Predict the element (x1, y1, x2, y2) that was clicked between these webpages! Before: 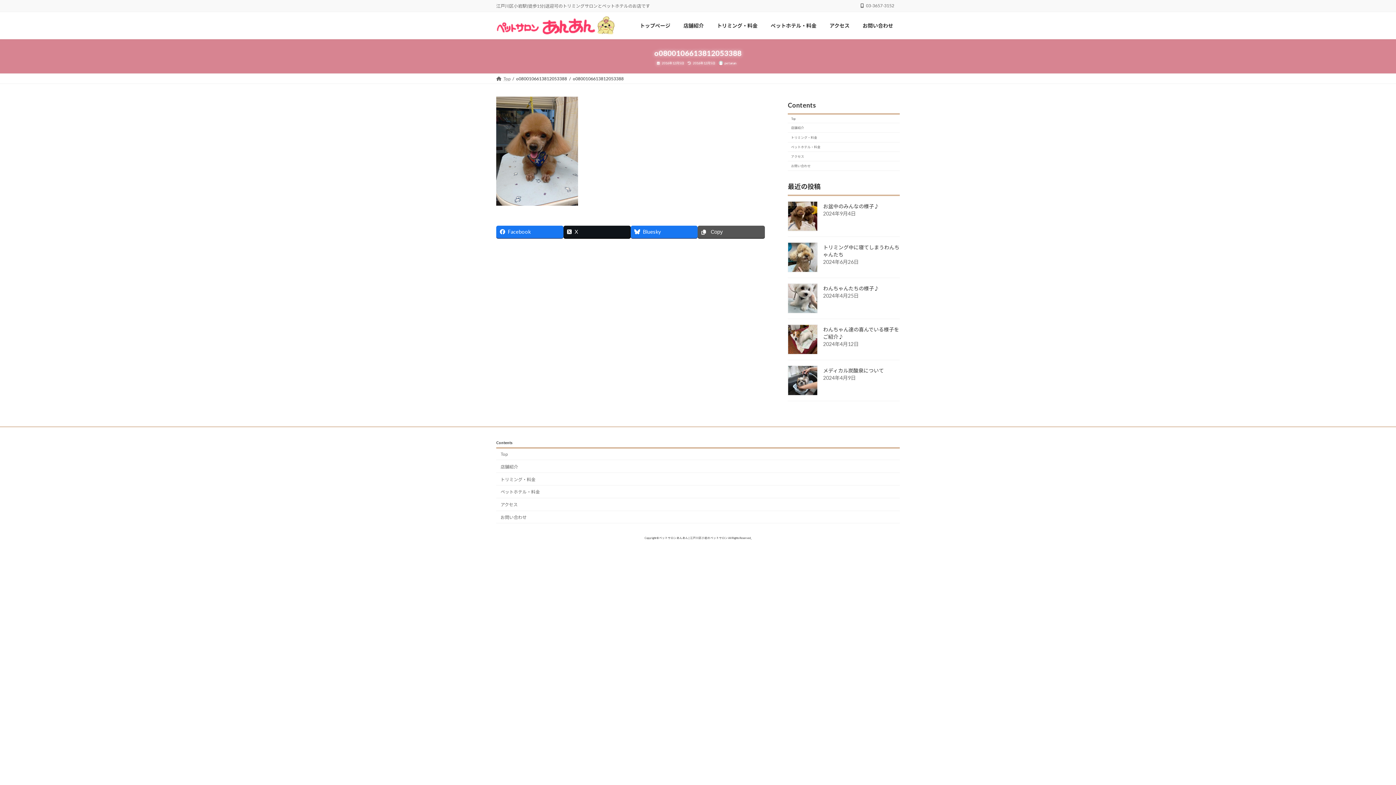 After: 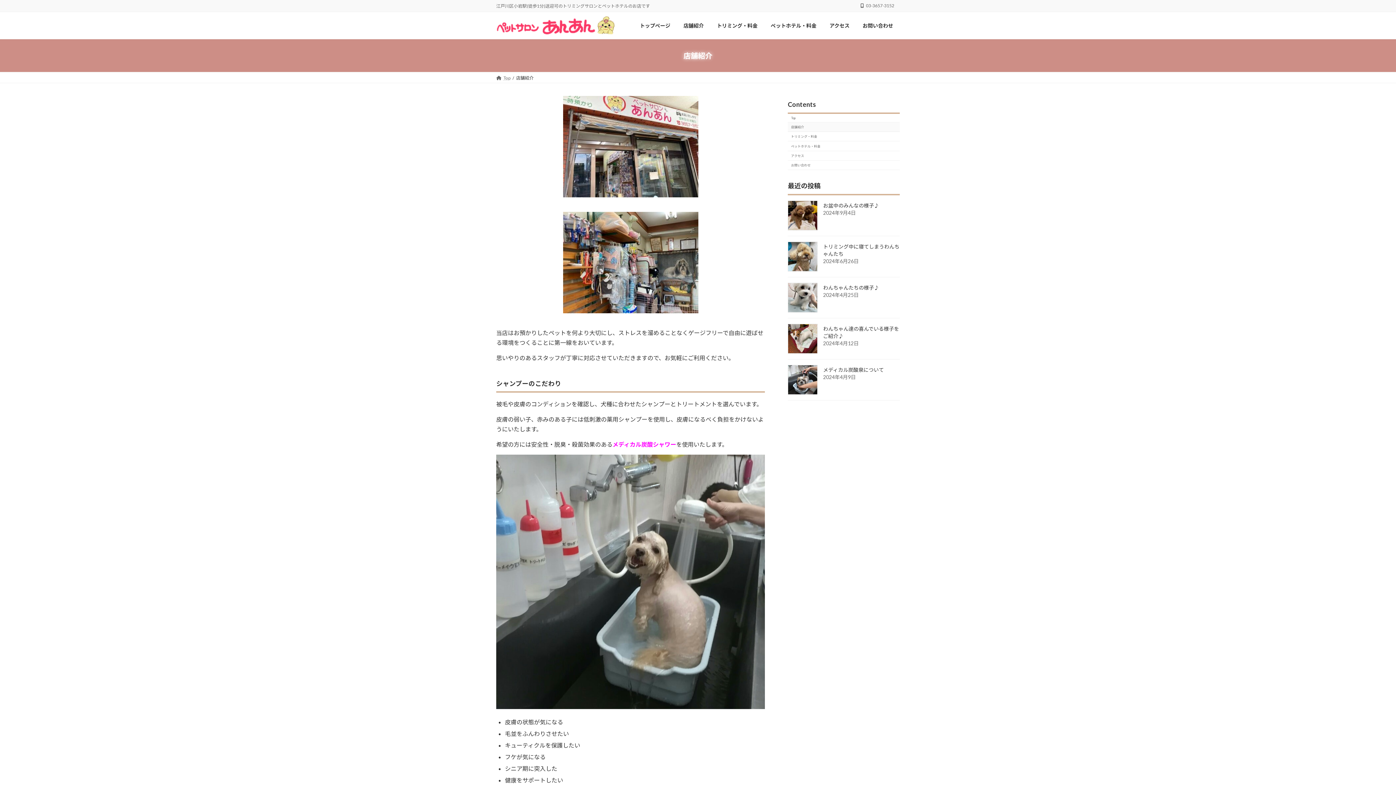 Action: label: 店舗紹介 bbox: (677, 17, 710, 34)